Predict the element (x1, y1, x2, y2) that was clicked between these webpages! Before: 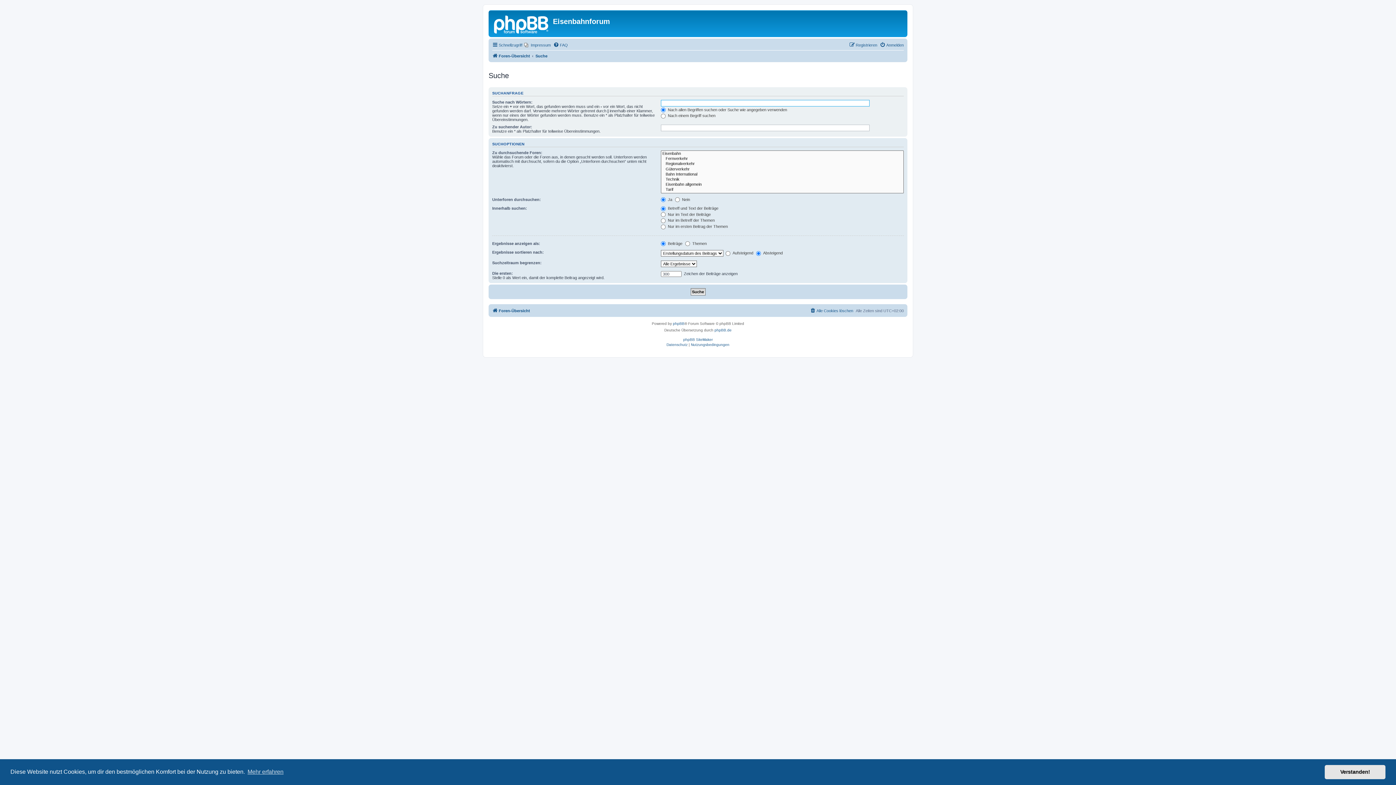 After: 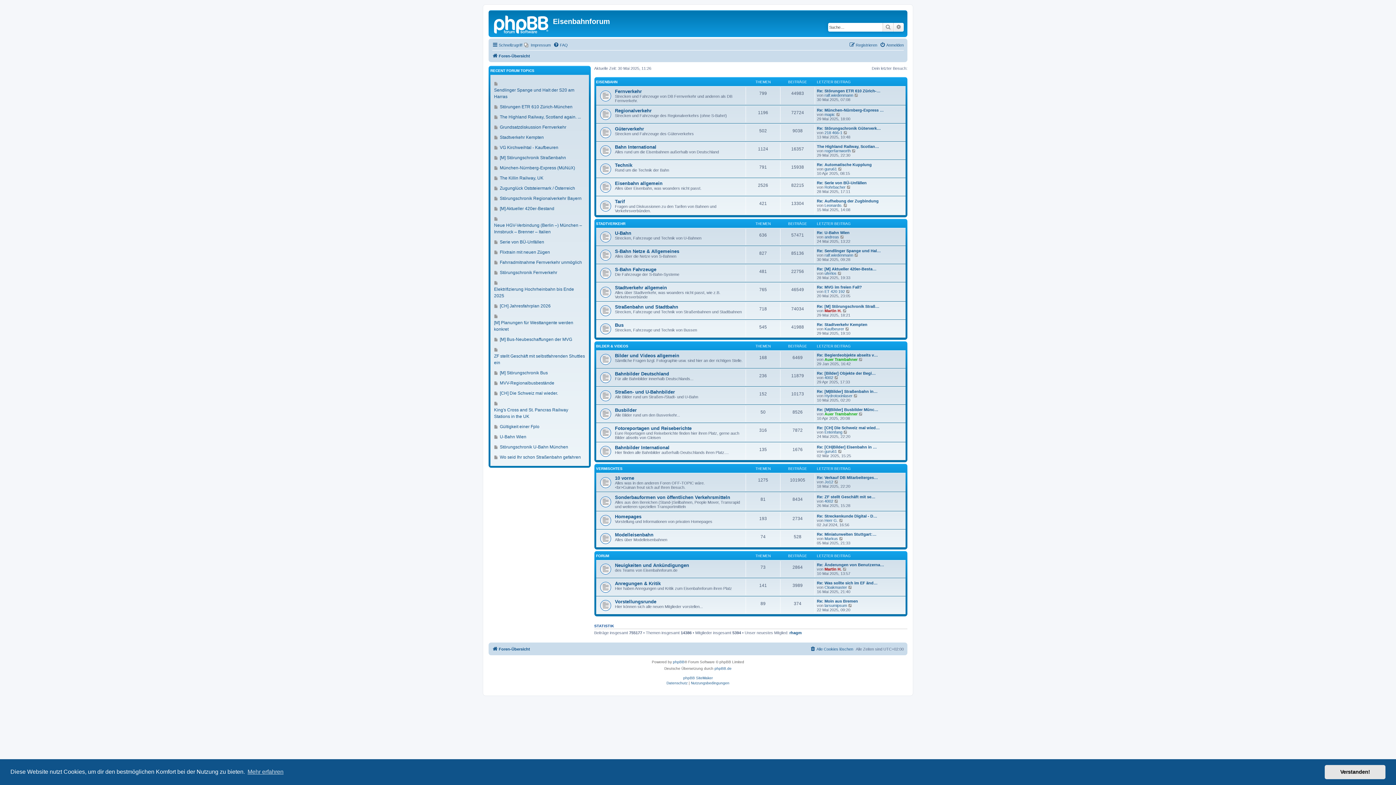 Action: label: Foren-Übersicht bbox: (492, 306, 530, 315)